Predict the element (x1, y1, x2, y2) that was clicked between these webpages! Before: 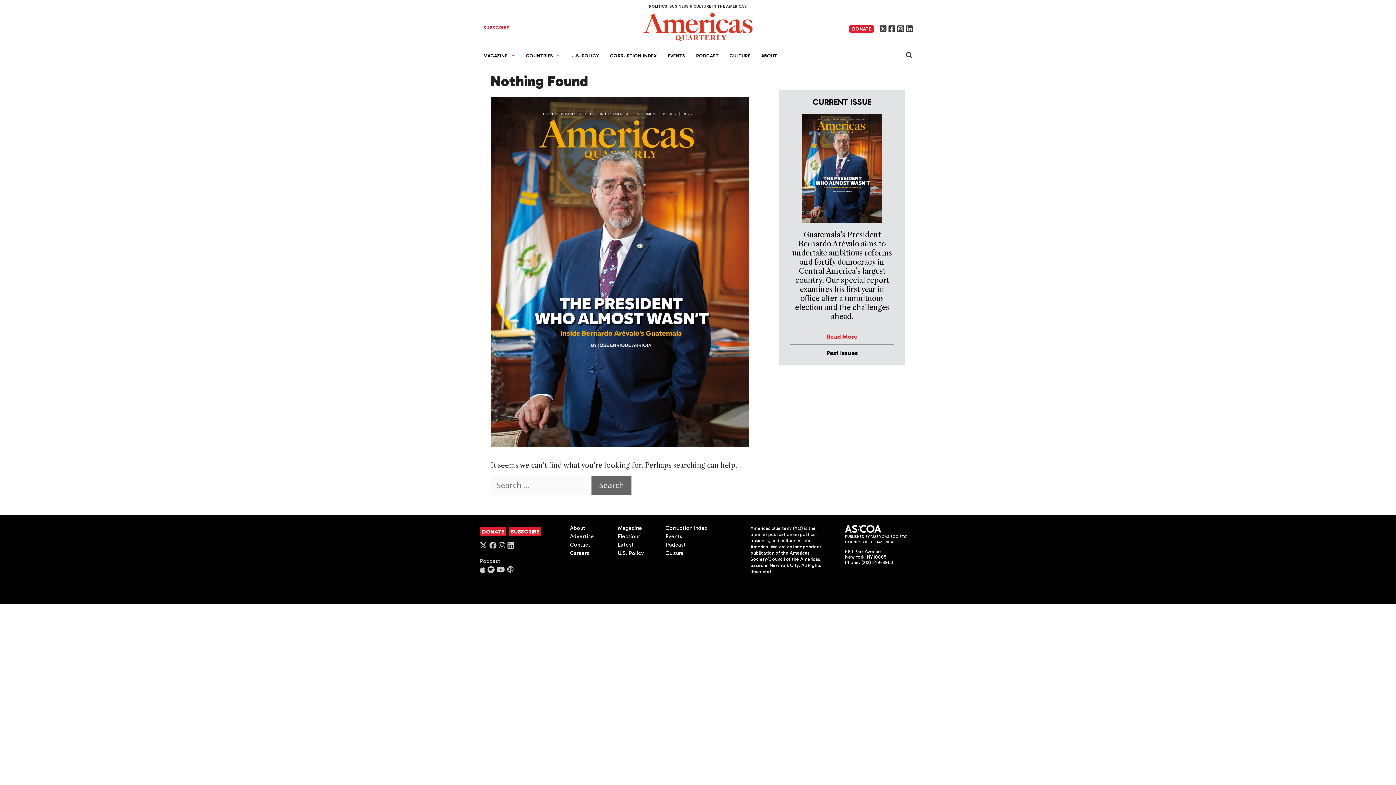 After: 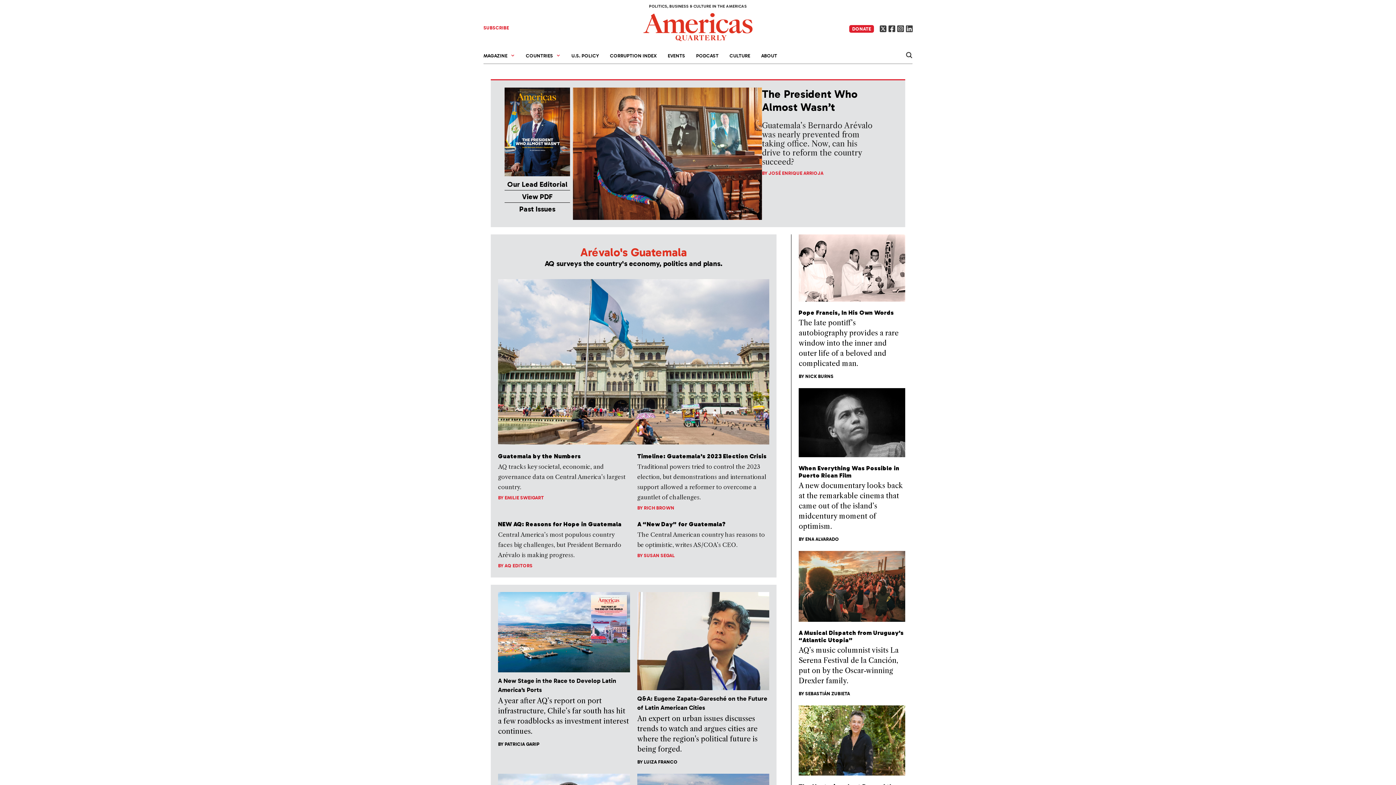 Action: bbox: (490, 267, 749, 276)